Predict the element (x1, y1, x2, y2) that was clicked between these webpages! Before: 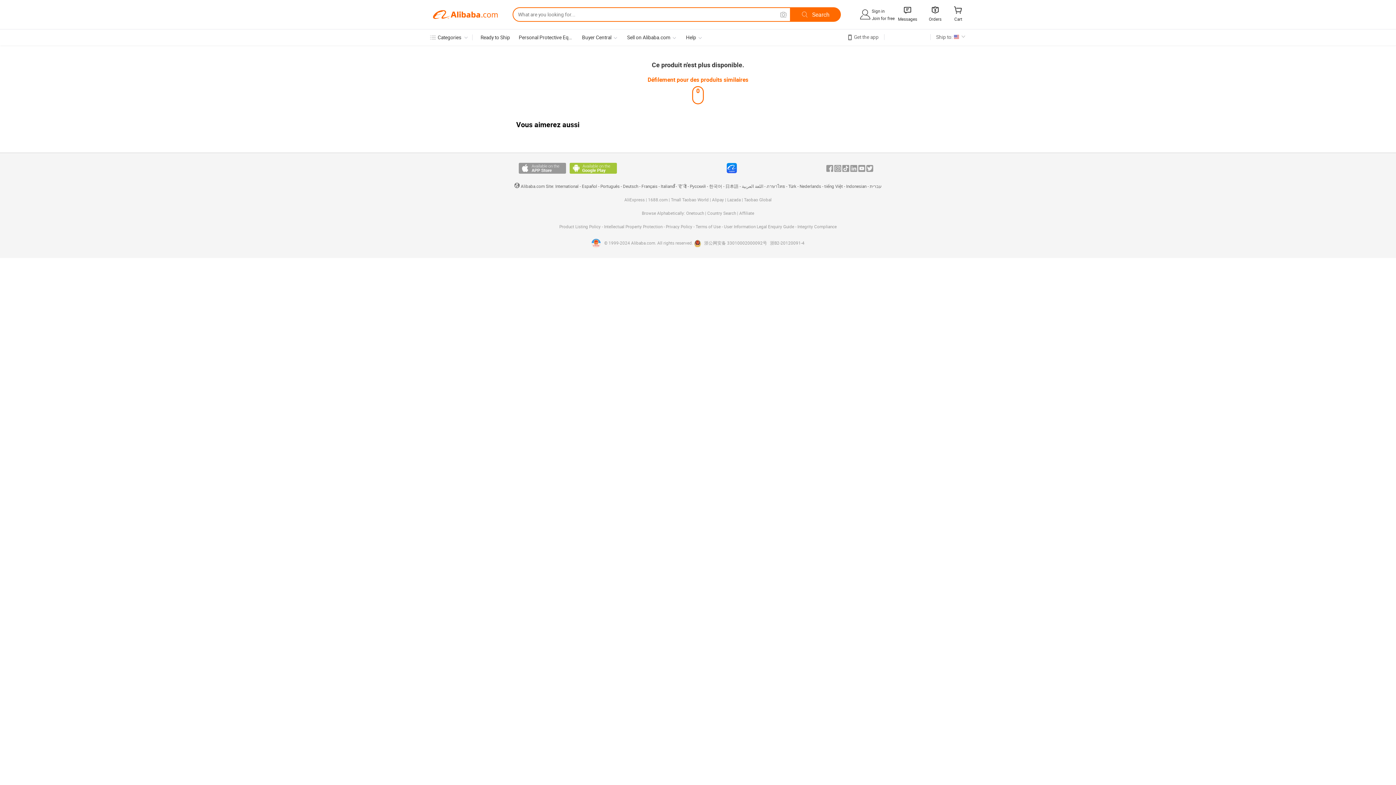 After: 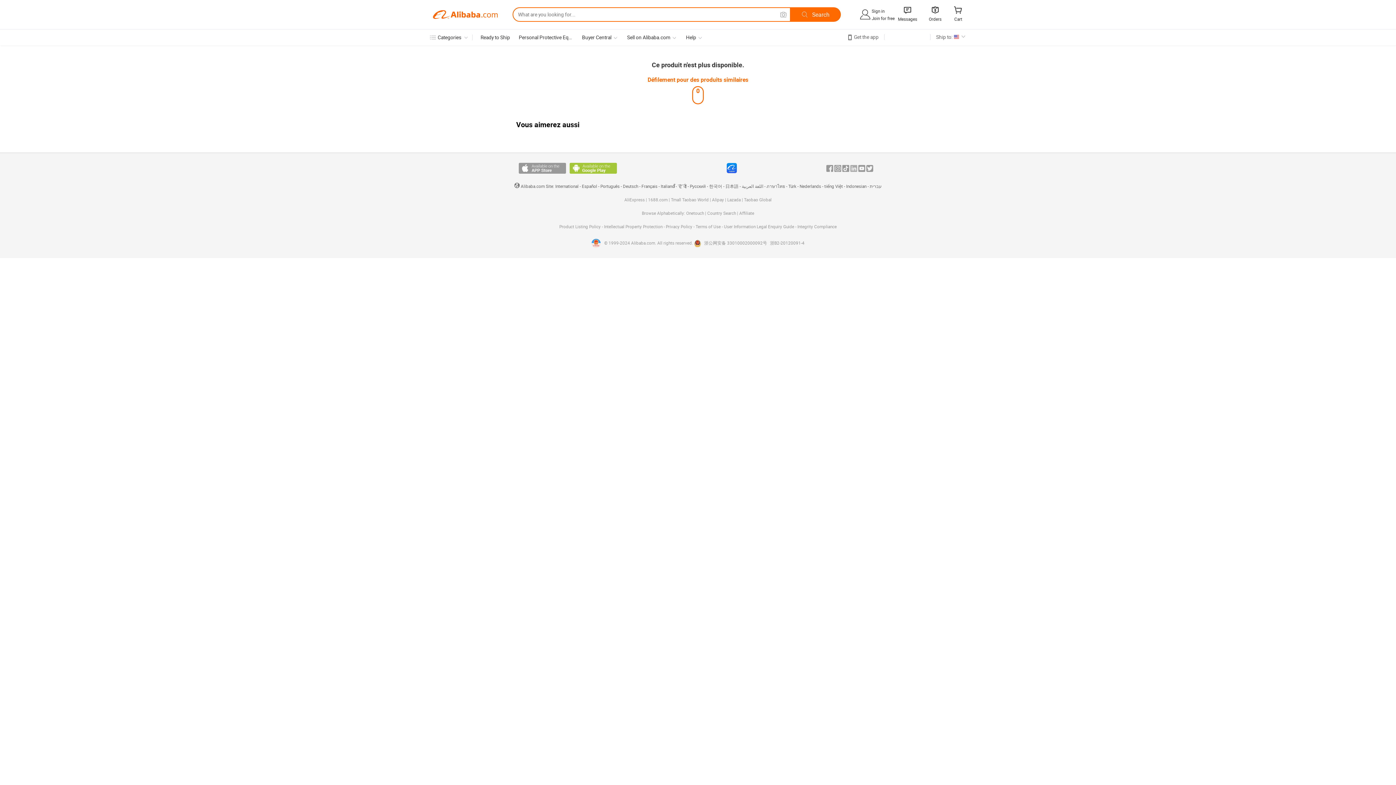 Action: label: In bbox: (850, 165, 857, 171)